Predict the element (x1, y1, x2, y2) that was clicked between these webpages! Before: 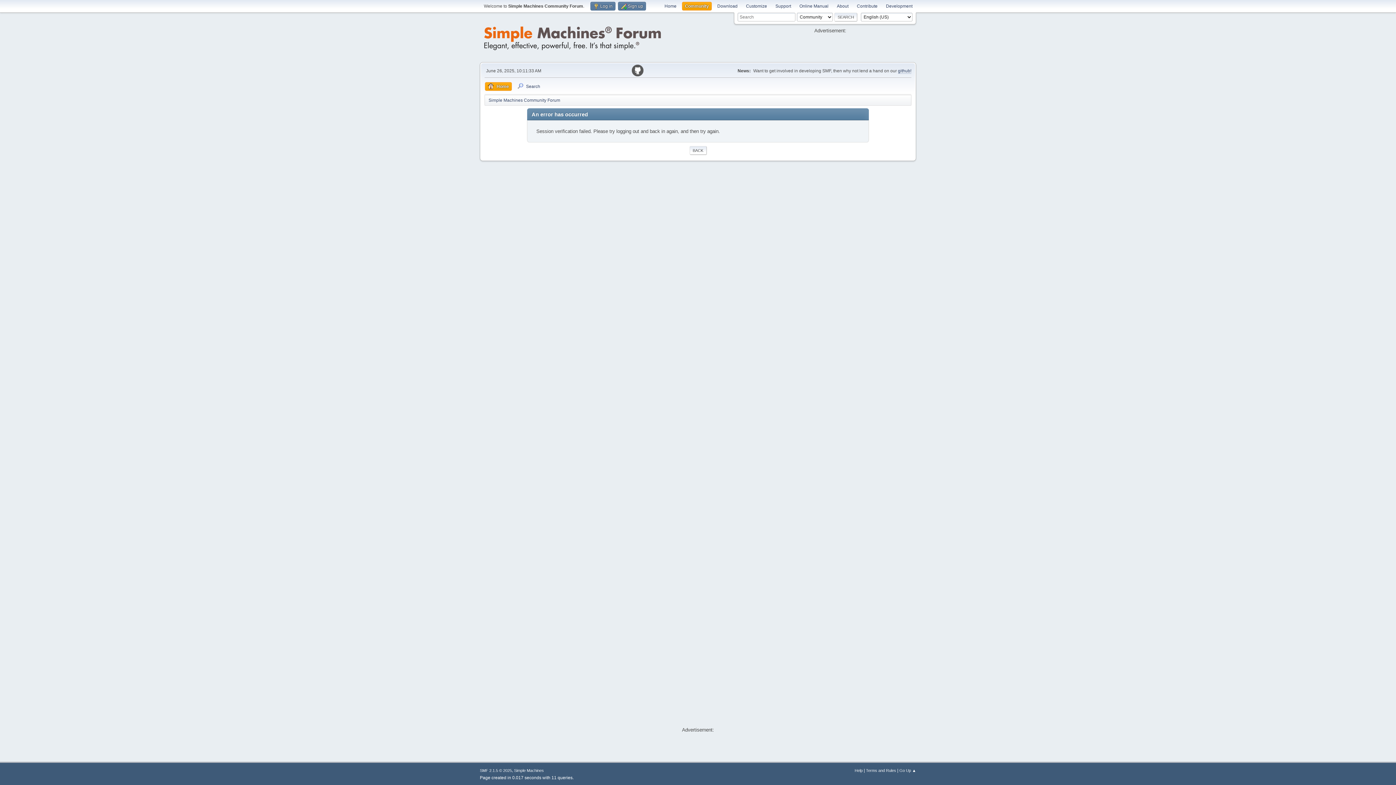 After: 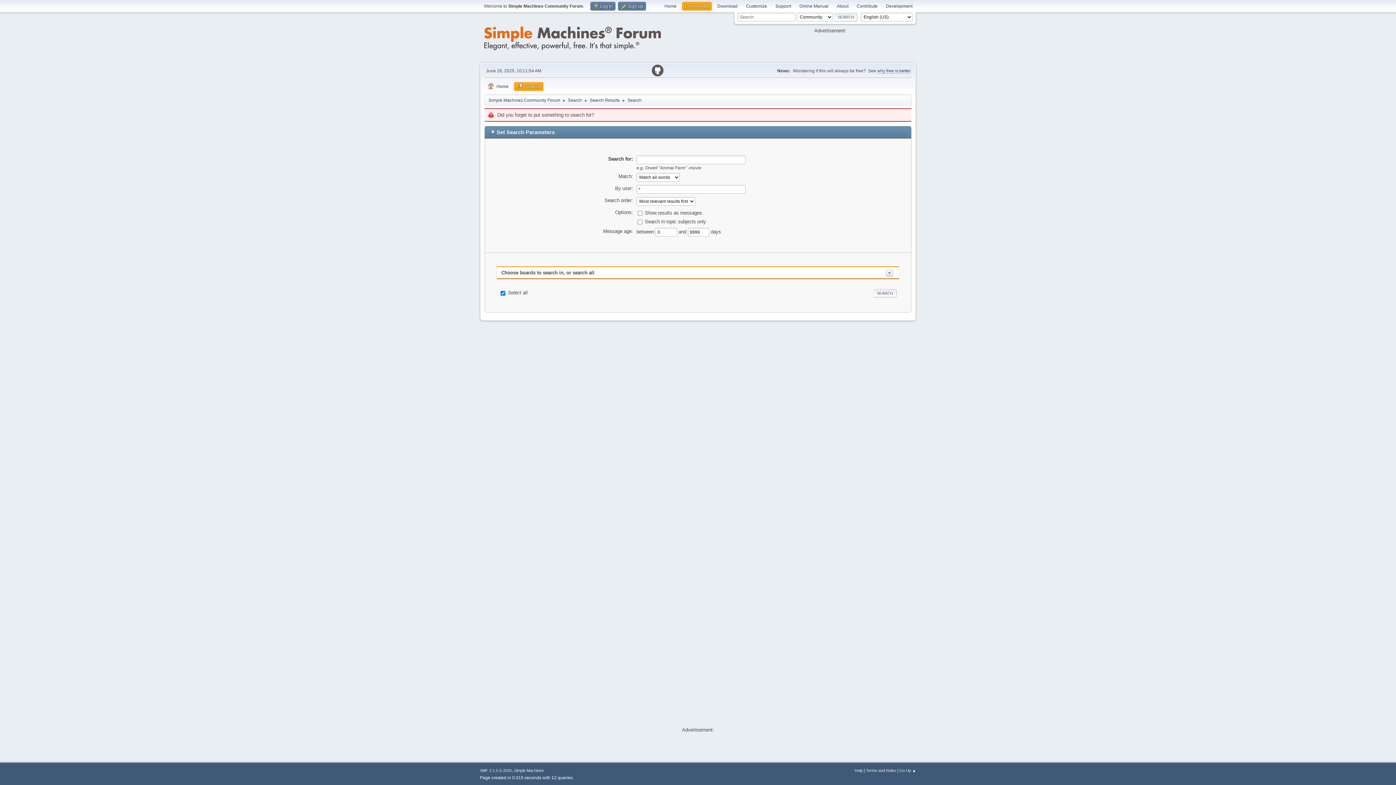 Action: label: SEARCH bbox: (834, 12, 857, 21)